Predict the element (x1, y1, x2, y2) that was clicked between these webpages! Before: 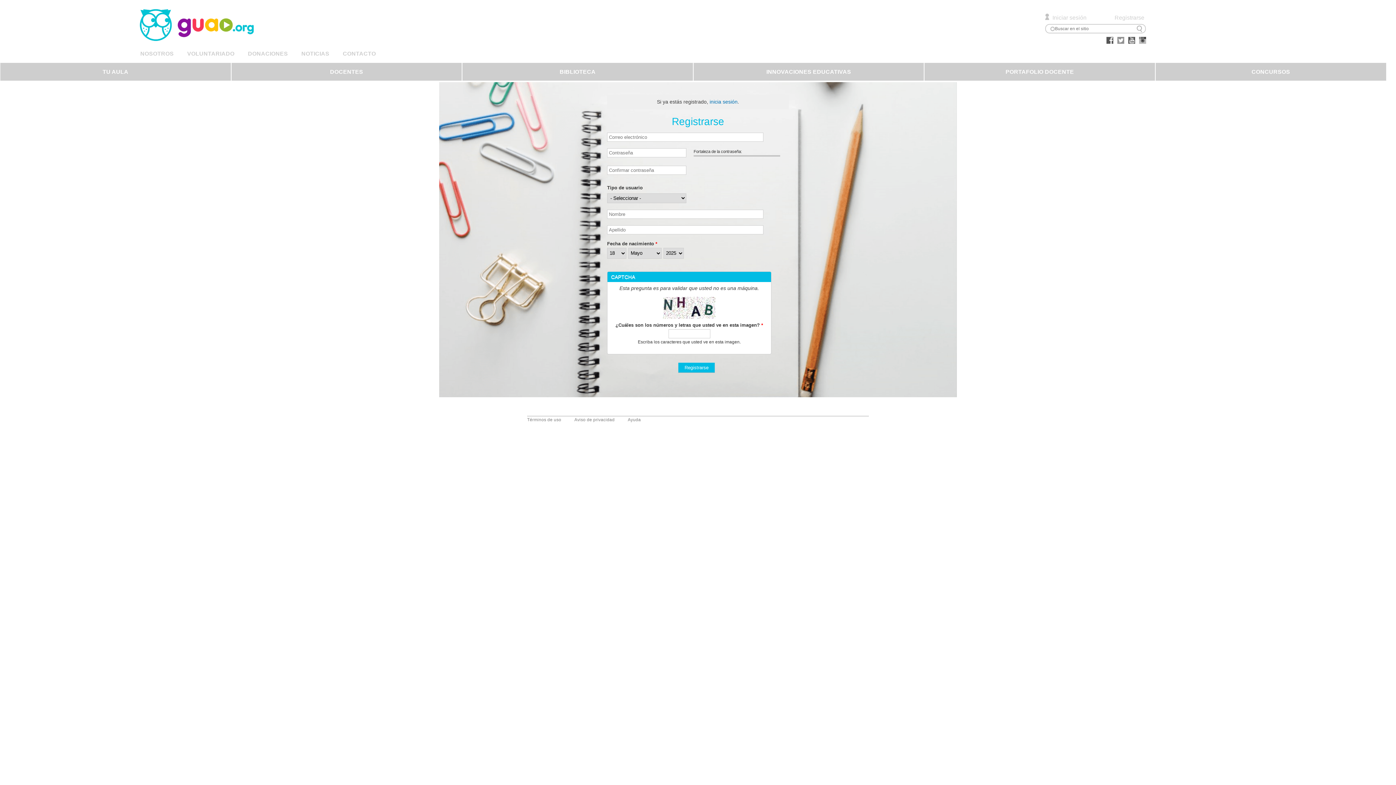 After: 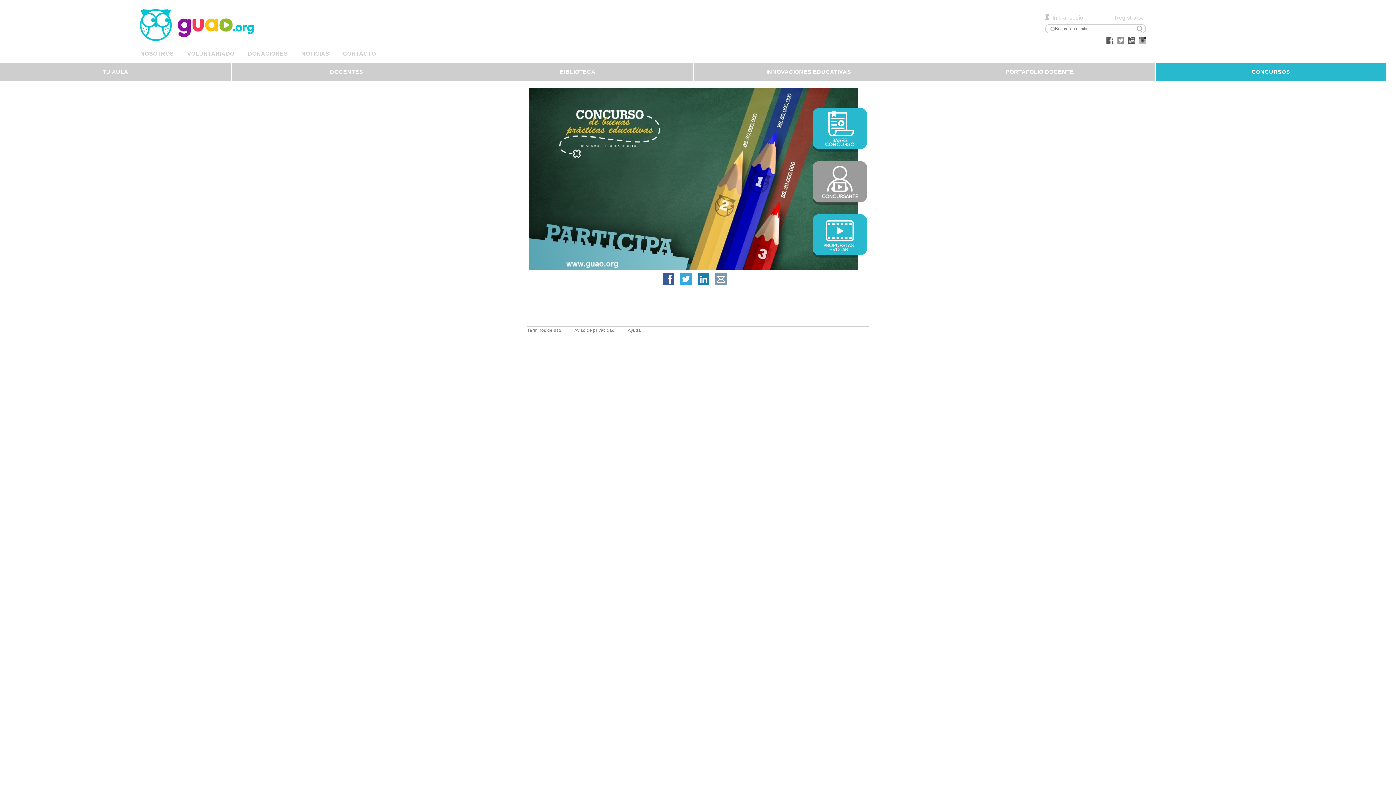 Action: bbox: (1155, 62, 1386, 80) label: CONCURSOS